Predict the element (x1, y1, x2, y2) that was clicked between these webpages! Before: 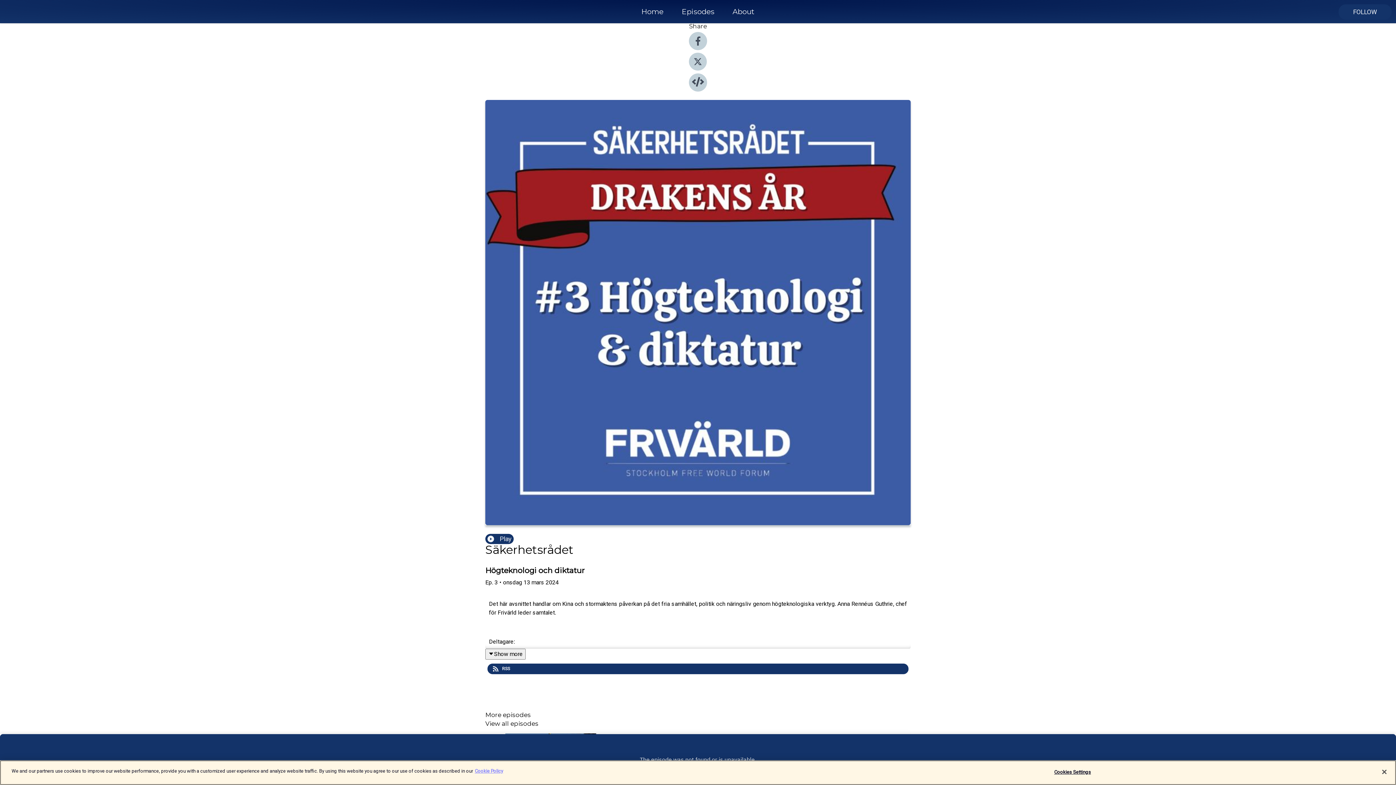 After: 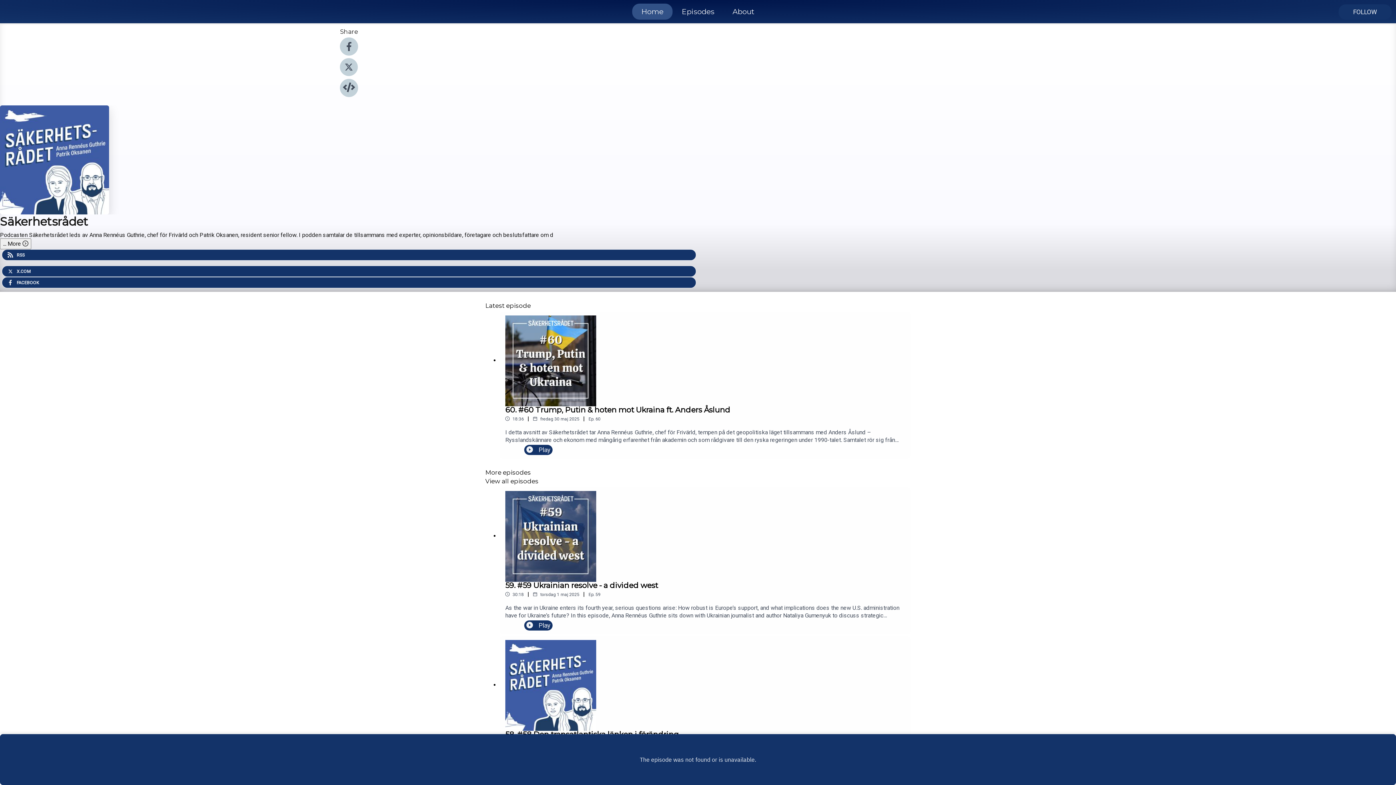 Action: bbox: (632, 5, 672, 18) label: Home